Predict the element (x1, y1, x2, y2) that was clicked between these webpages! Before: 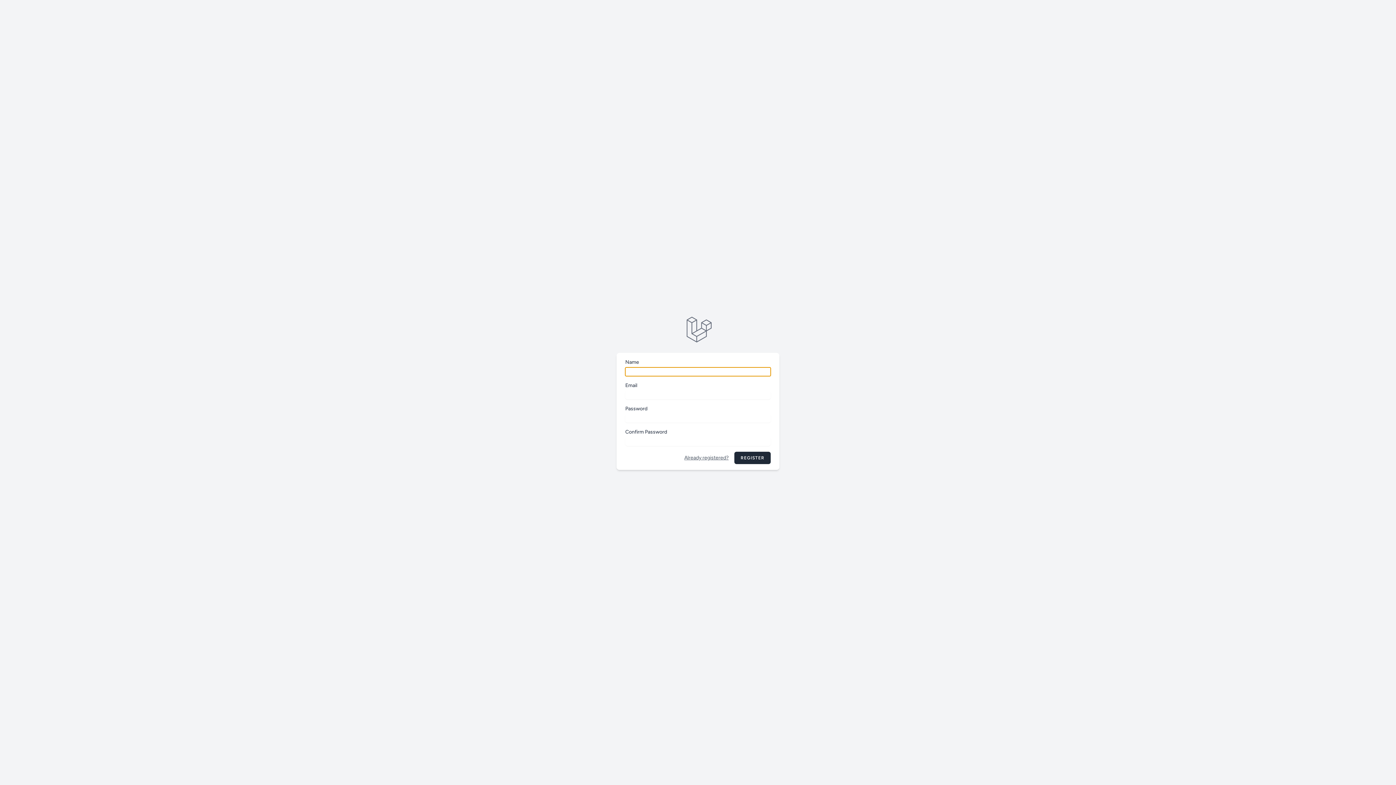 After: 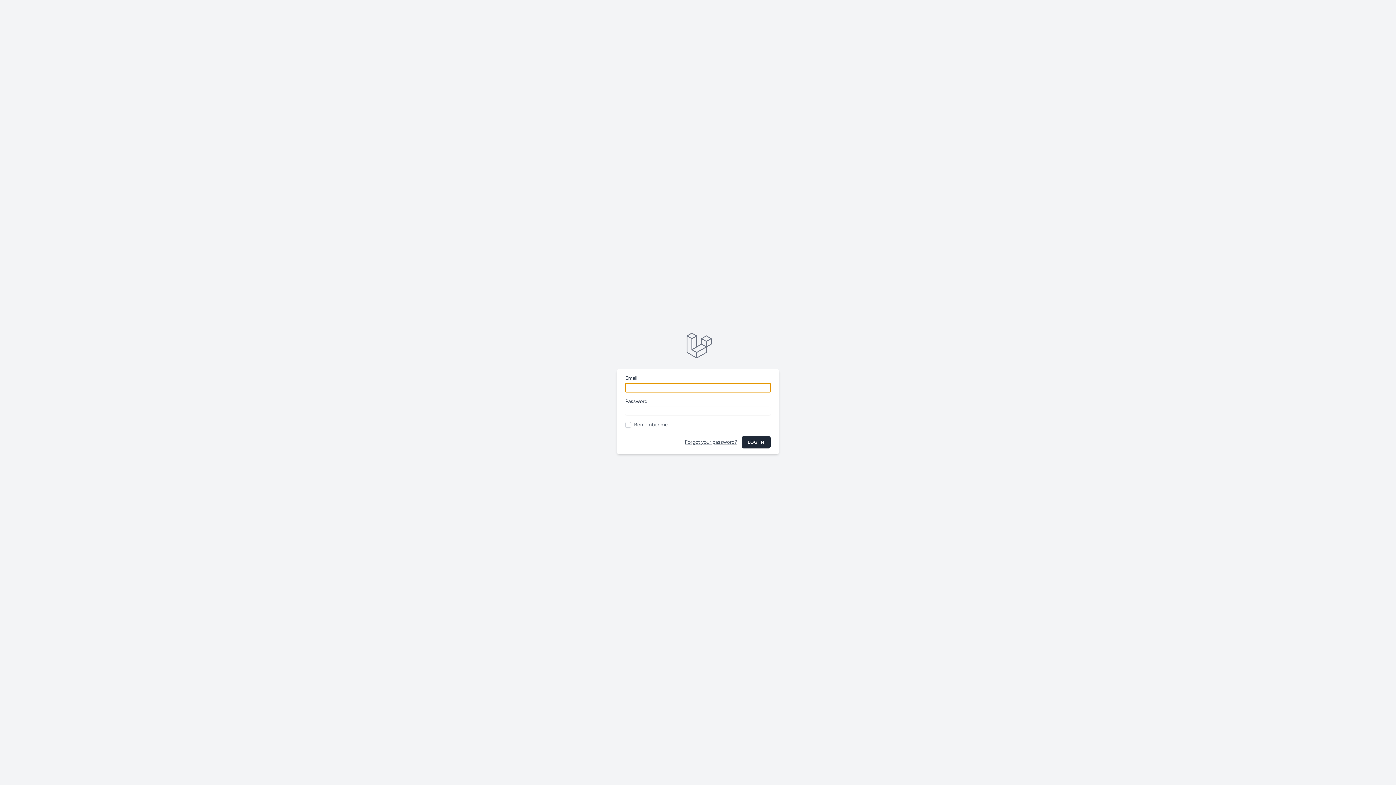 Action: label: Already registered? bbox: (684, 454, 728, 461)